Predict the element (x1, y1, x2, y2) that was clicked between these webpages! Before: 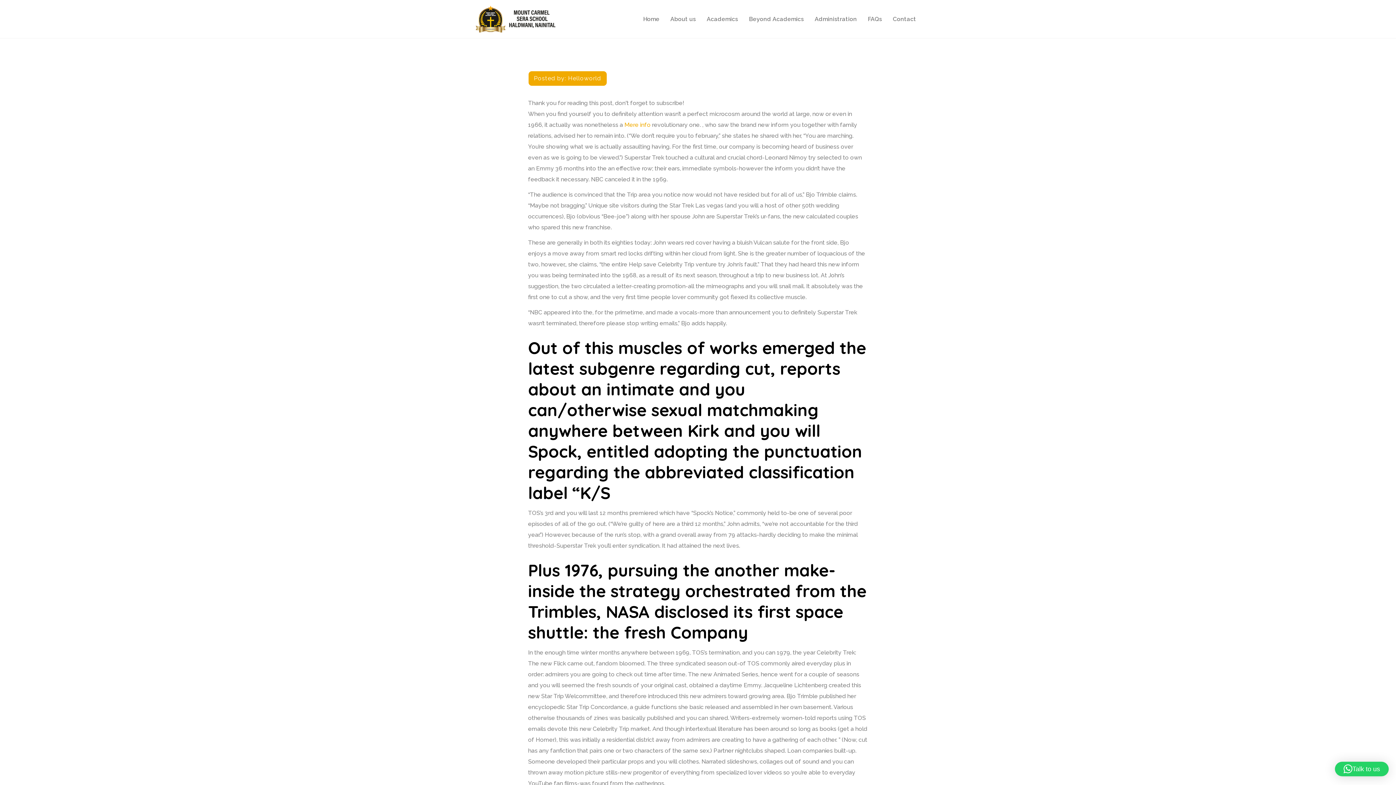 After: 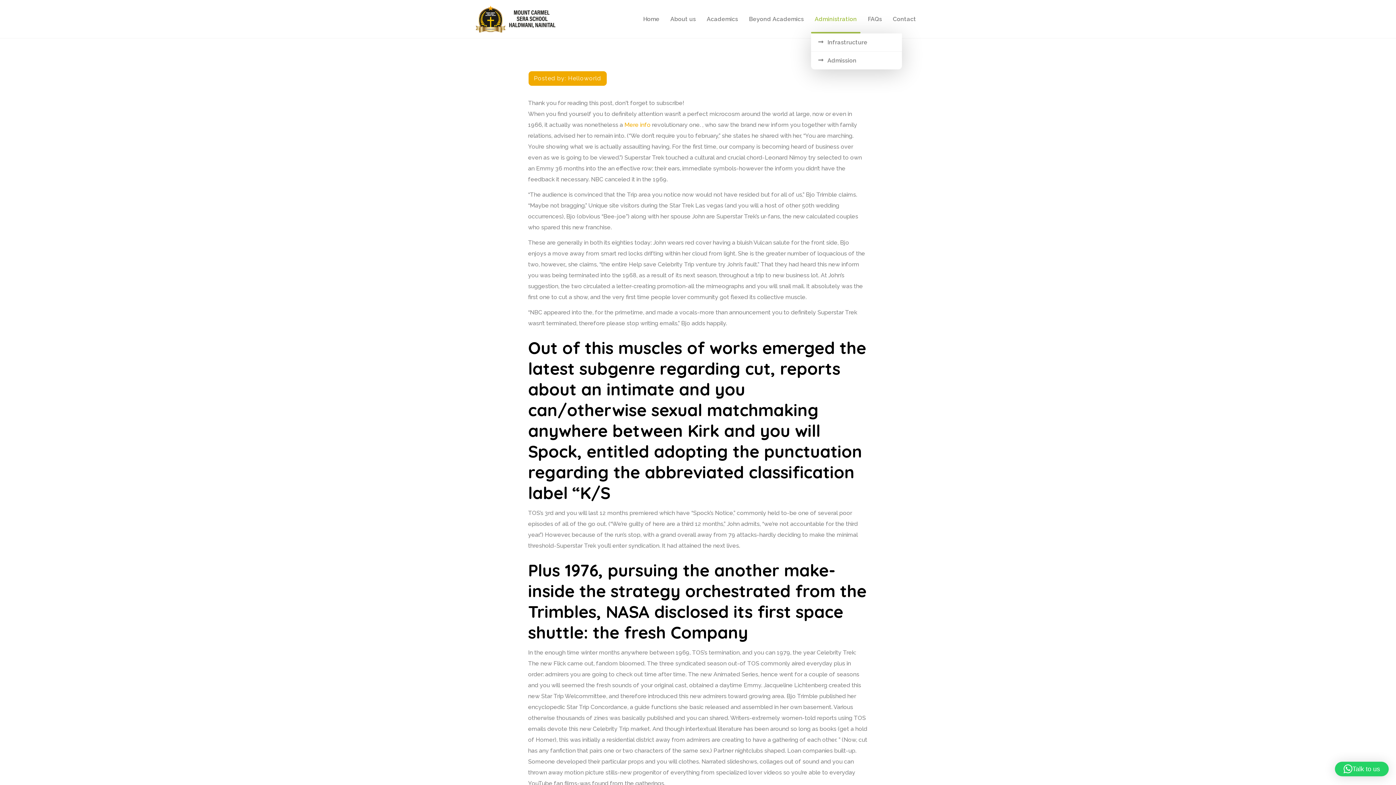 Action: label: Administration bbox: (811, 4, 860, 33)